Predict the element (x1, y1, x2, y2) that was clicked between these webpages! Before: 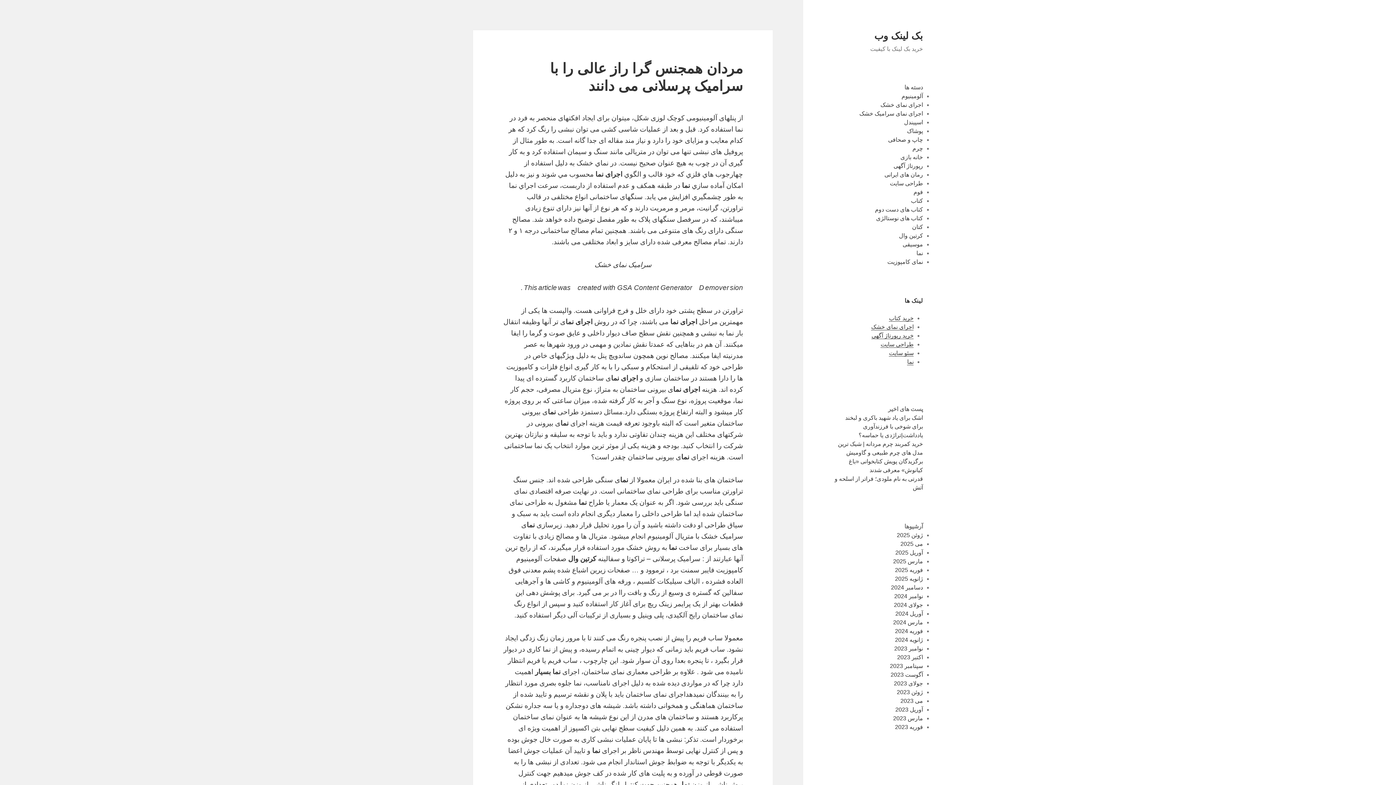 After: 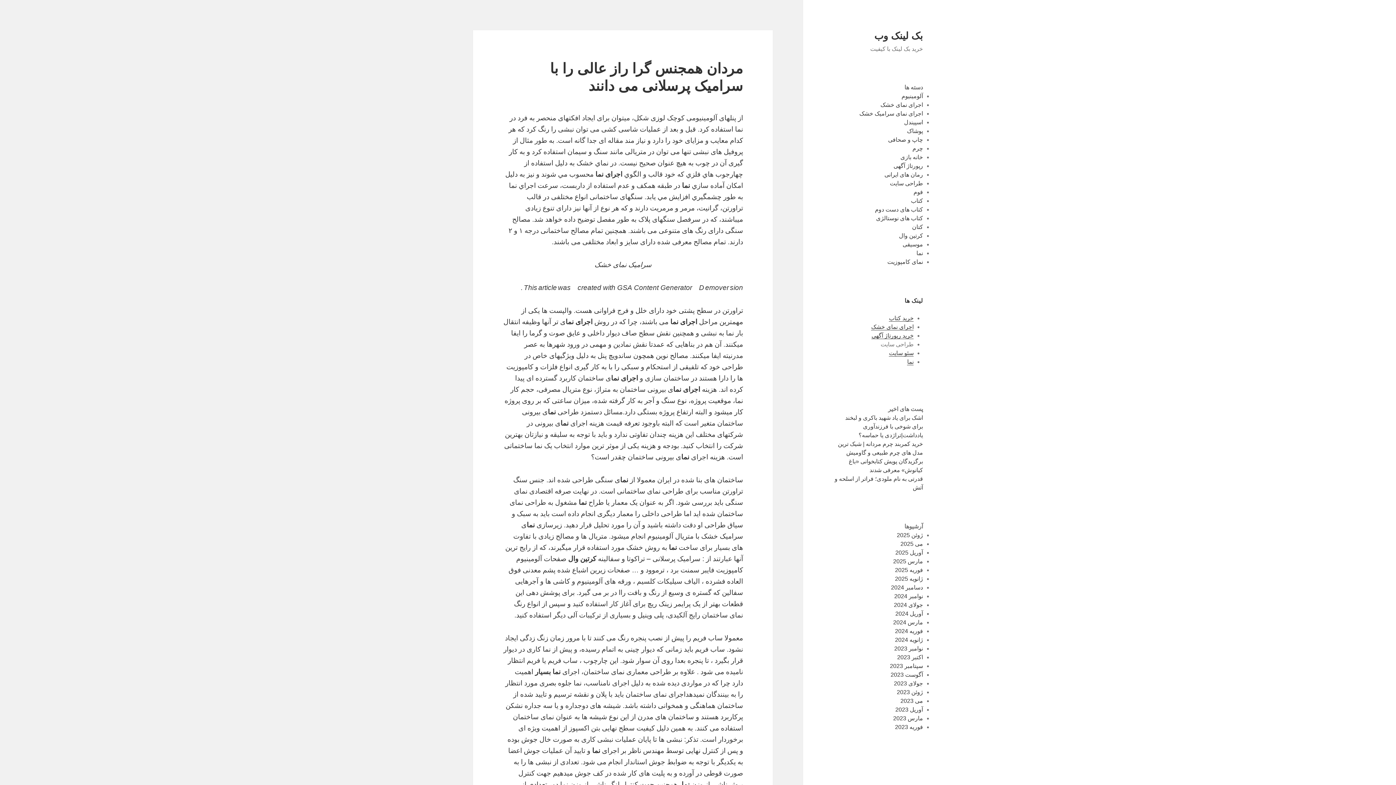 Action: bbox: (880, 341, 913, 347) label: طراحی سایت